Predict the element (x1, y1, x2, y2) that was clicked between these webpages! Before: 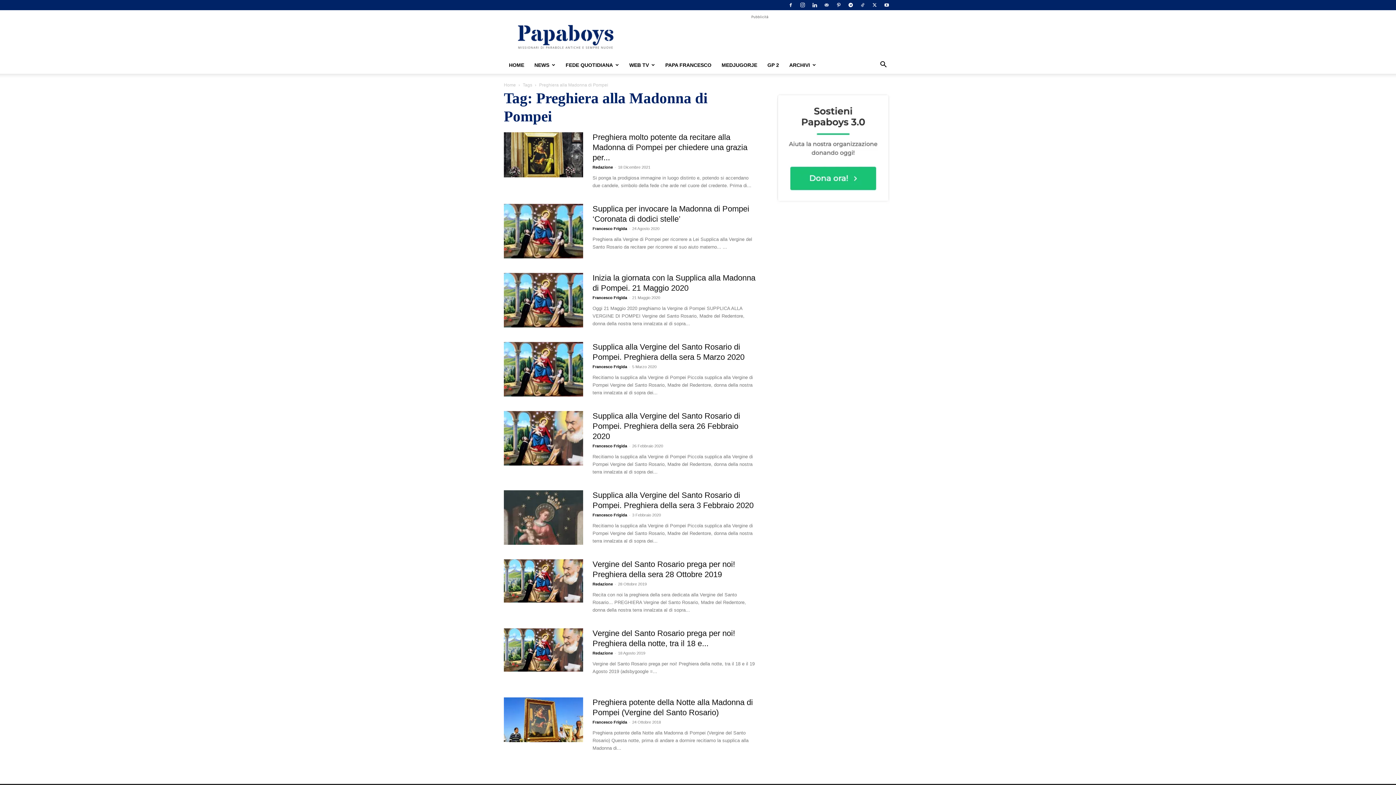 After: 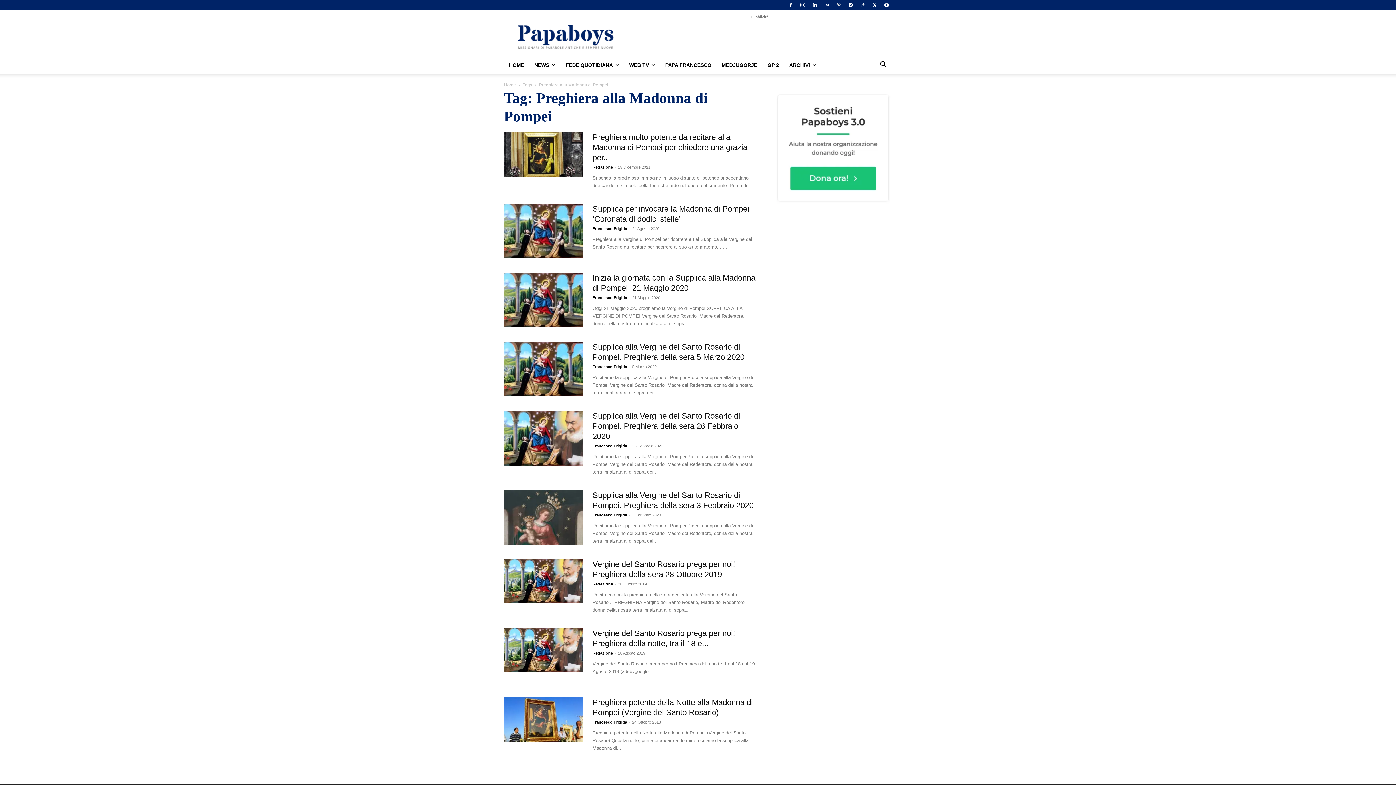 Action: bbox: (833, 0, 844, 10)